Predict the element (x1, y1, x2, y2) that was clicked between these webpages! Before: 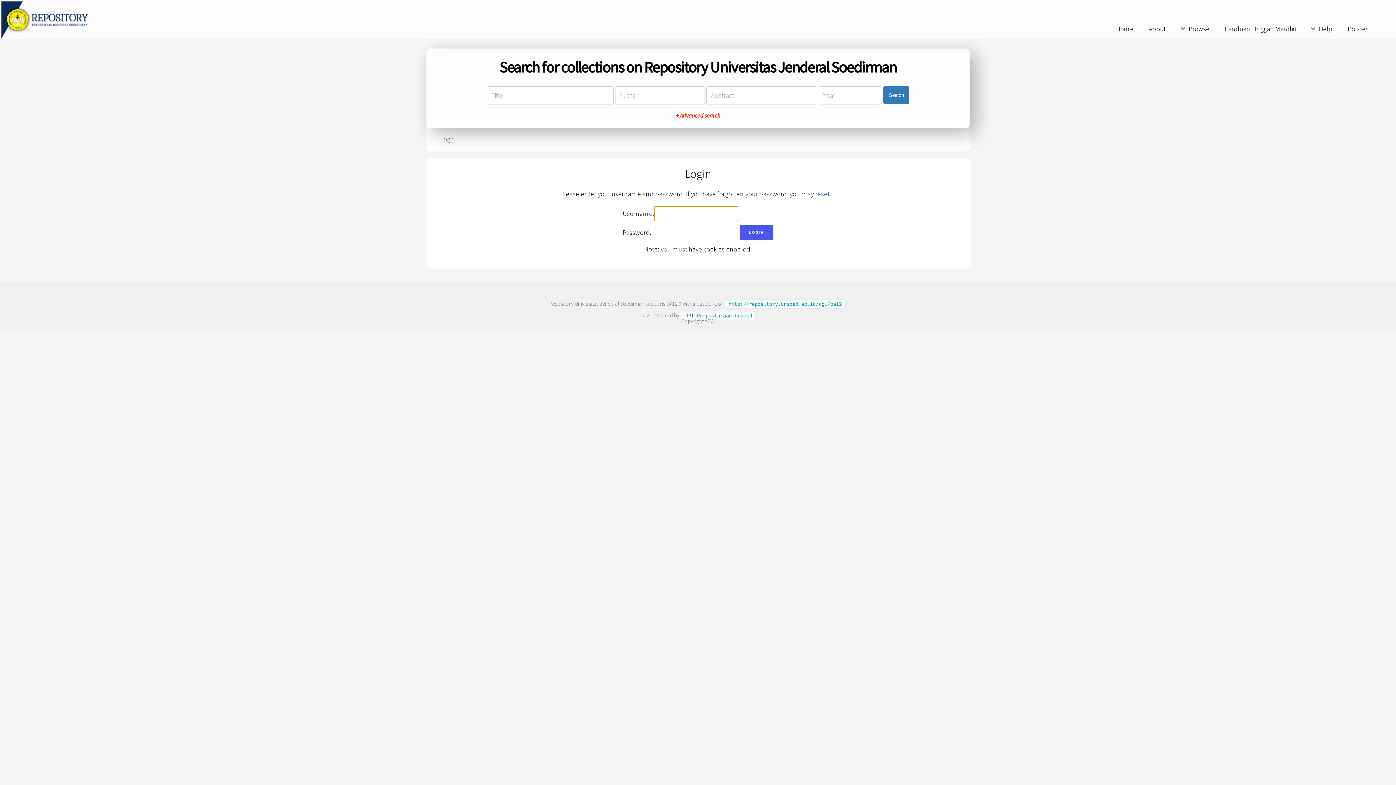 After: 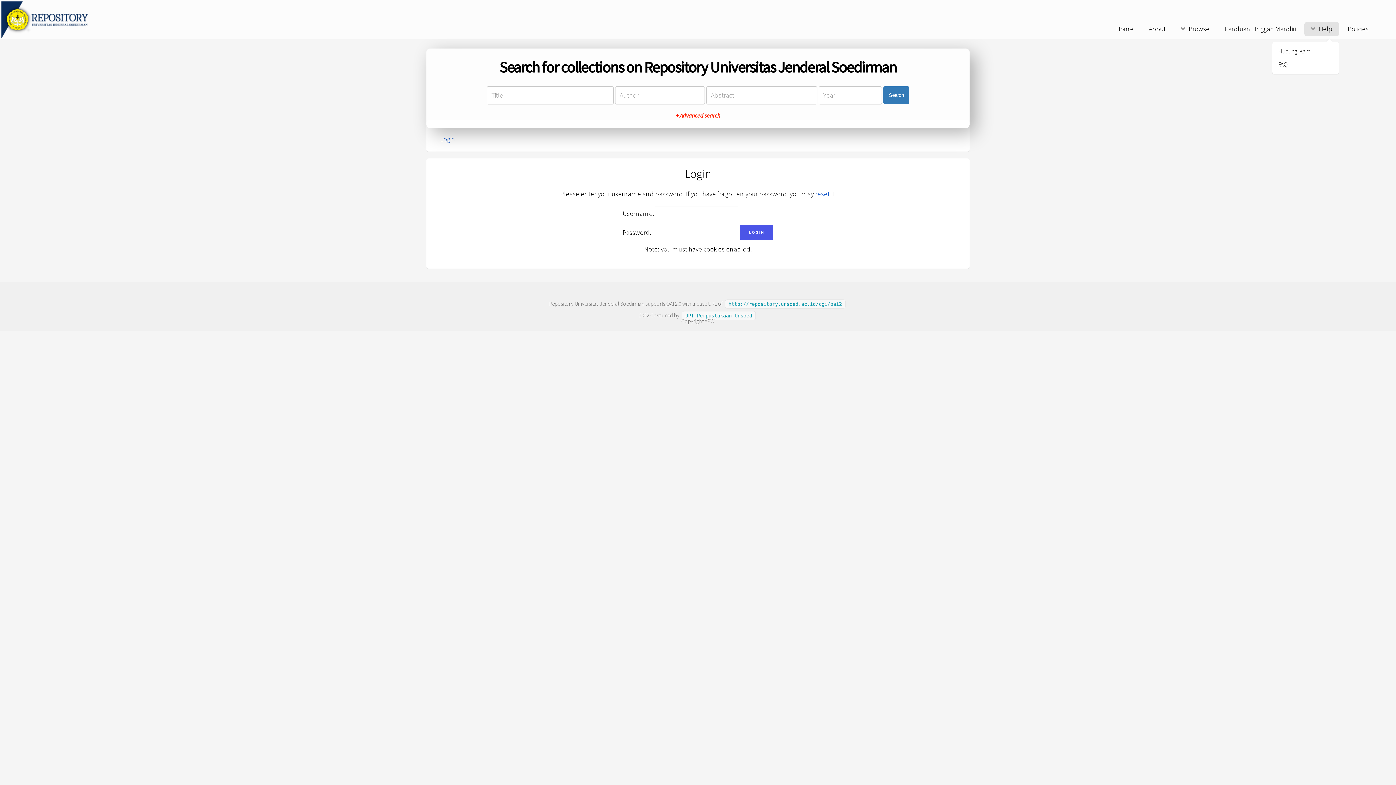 Action: bbox: (1304, 22, 1339, 35) label: Help